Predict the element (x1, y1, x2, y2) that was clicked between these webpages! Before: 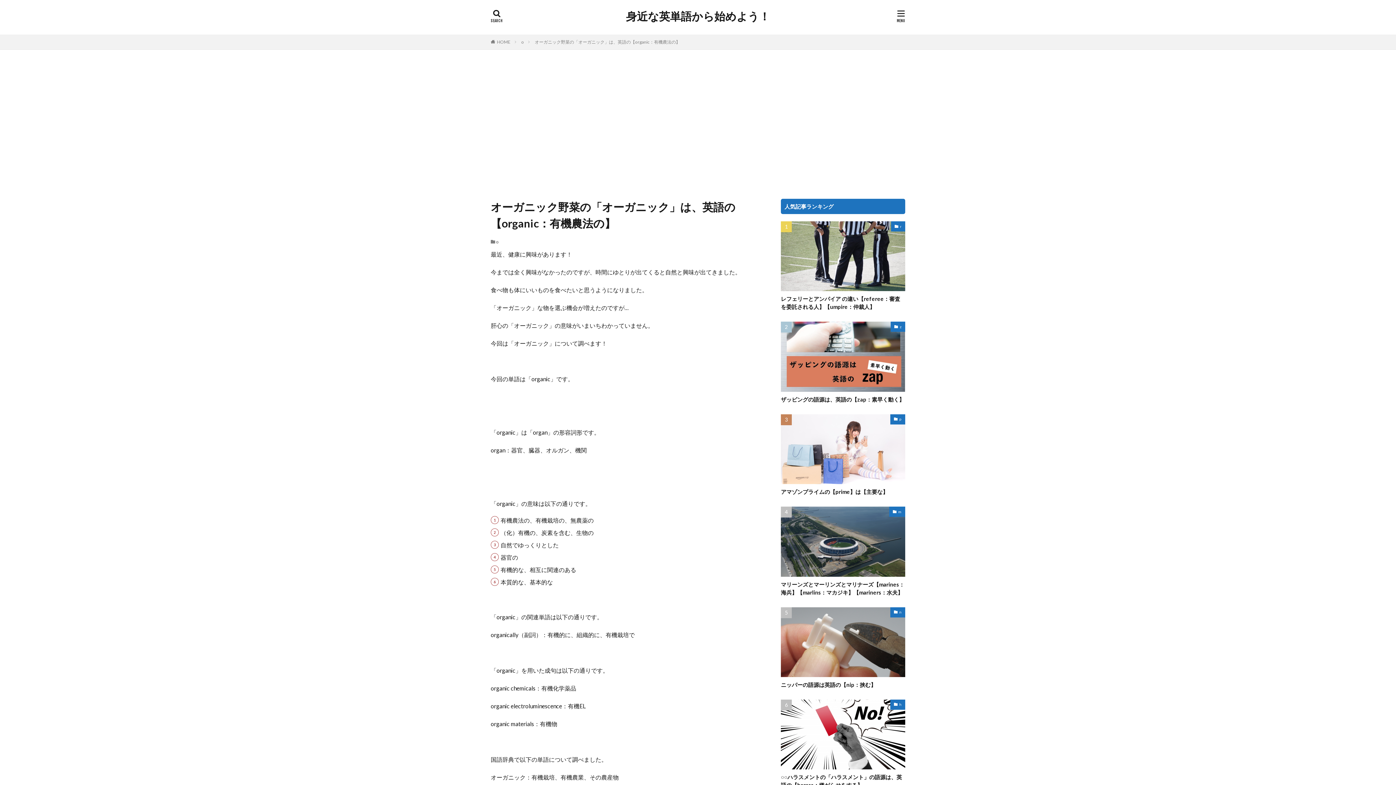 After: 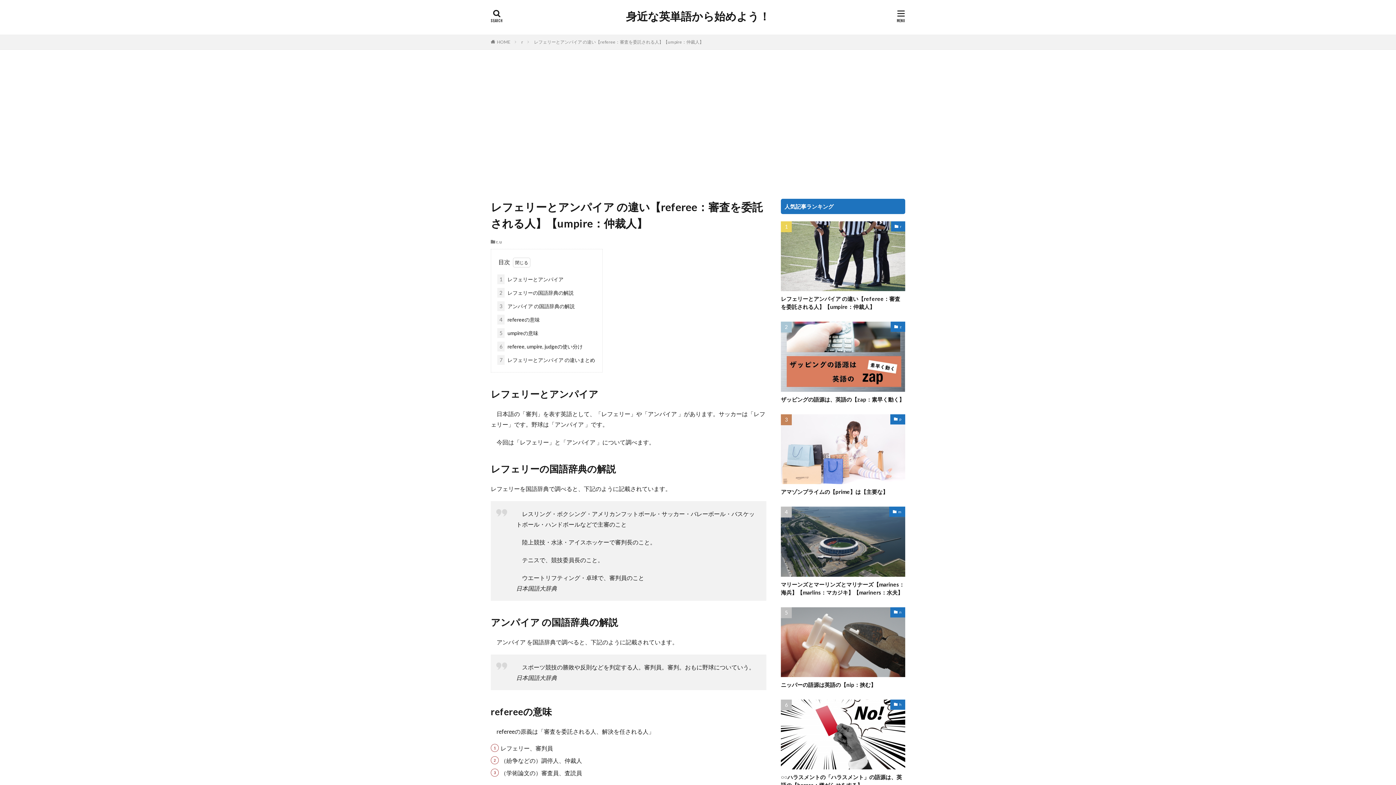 Action: bbox: (781, 221, 905, 291)